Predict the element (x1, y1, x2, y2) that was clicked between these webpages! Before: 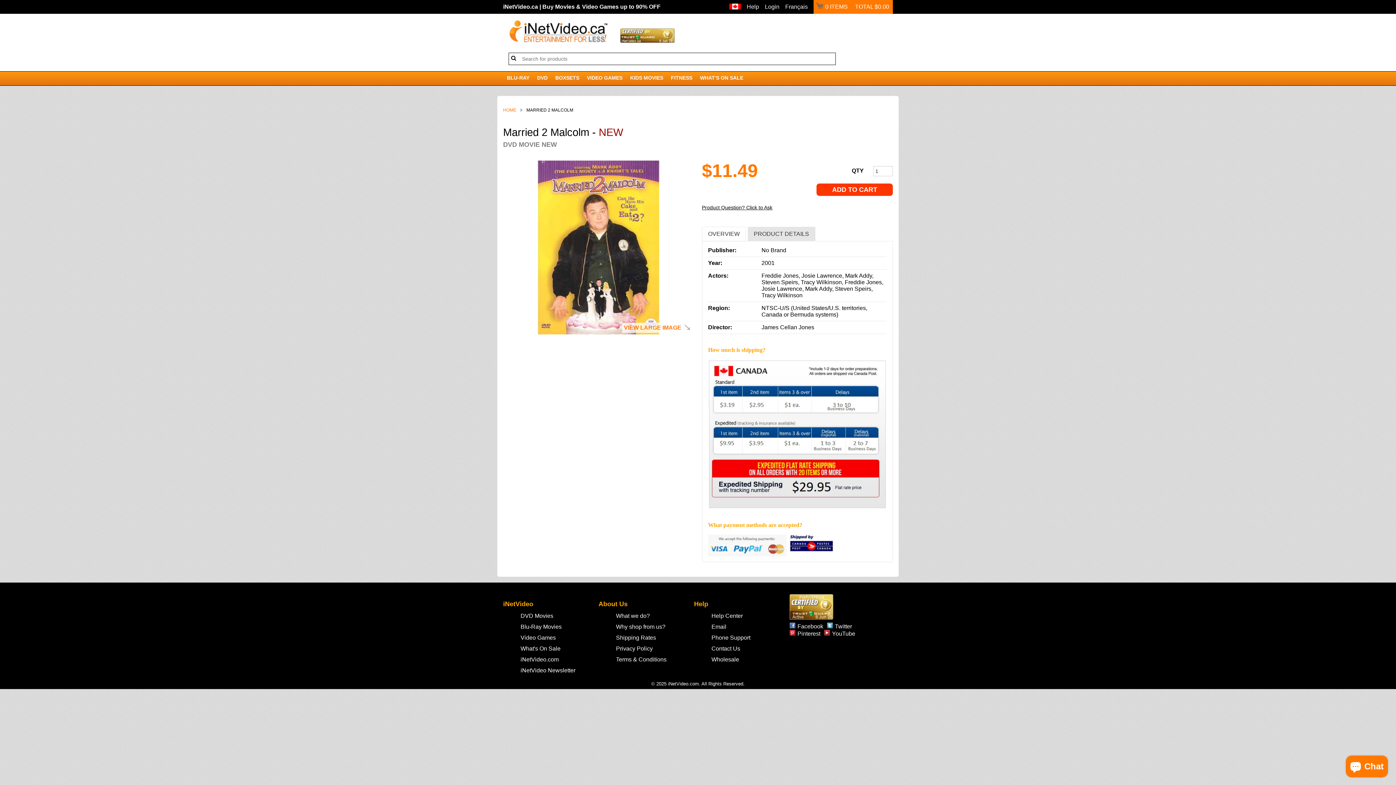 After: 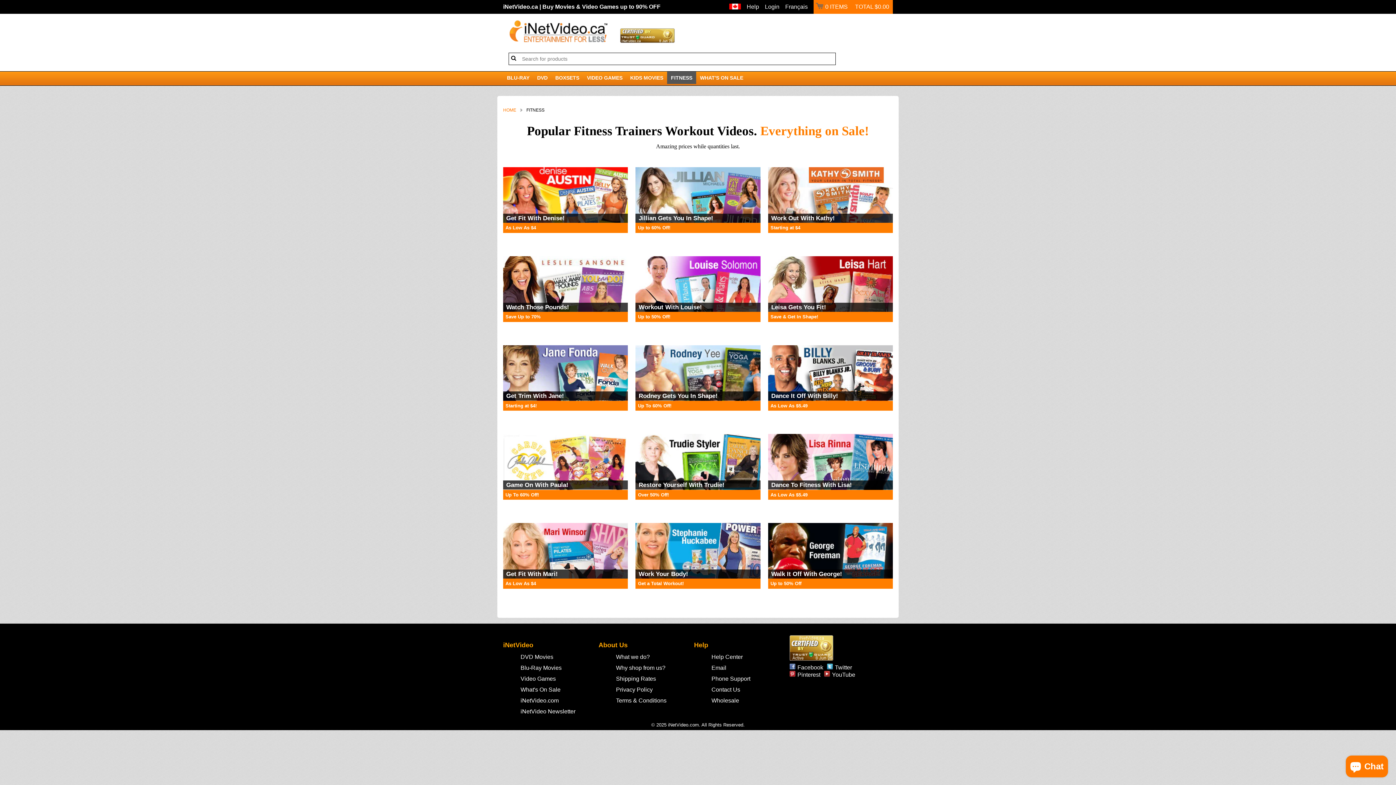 Action: label: FITNESS bbox: (667, 71, 696, 83)